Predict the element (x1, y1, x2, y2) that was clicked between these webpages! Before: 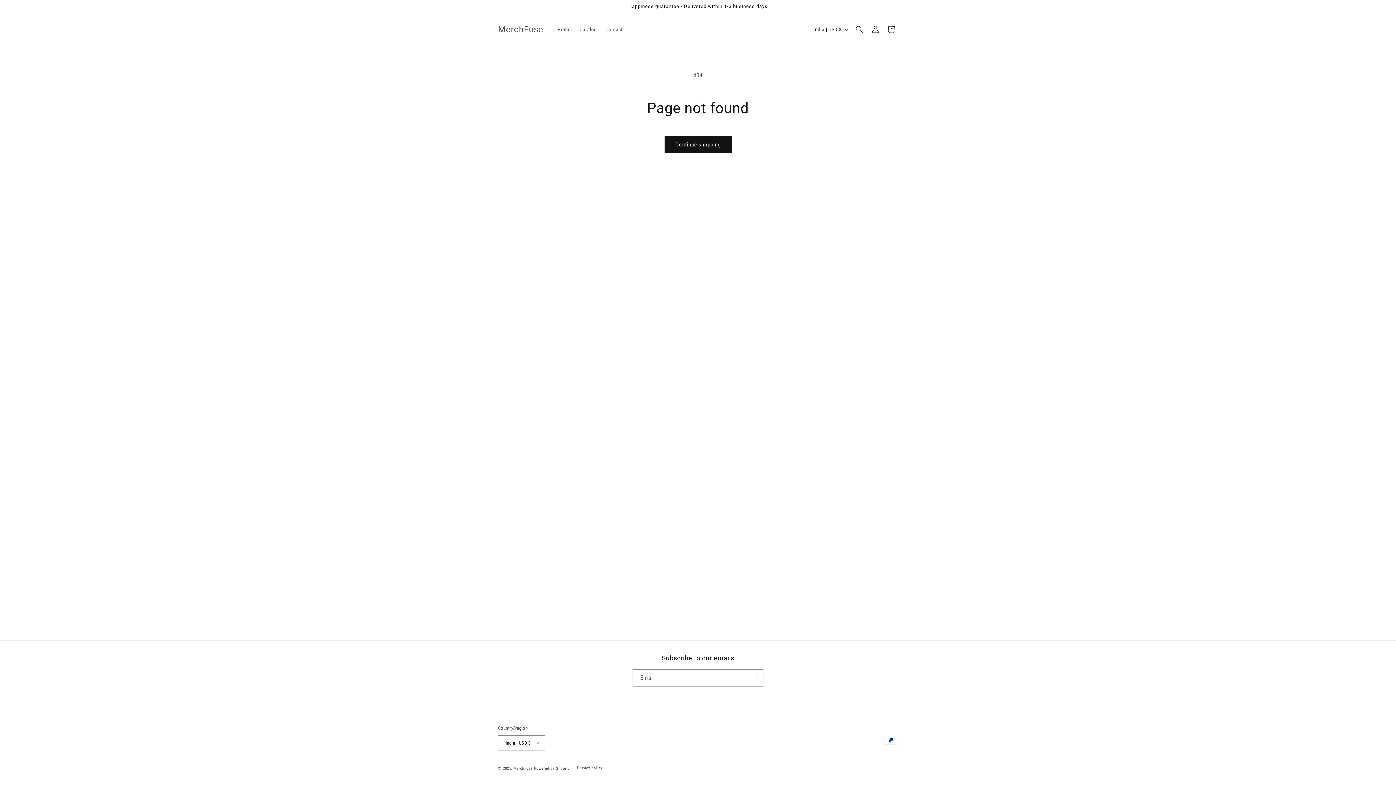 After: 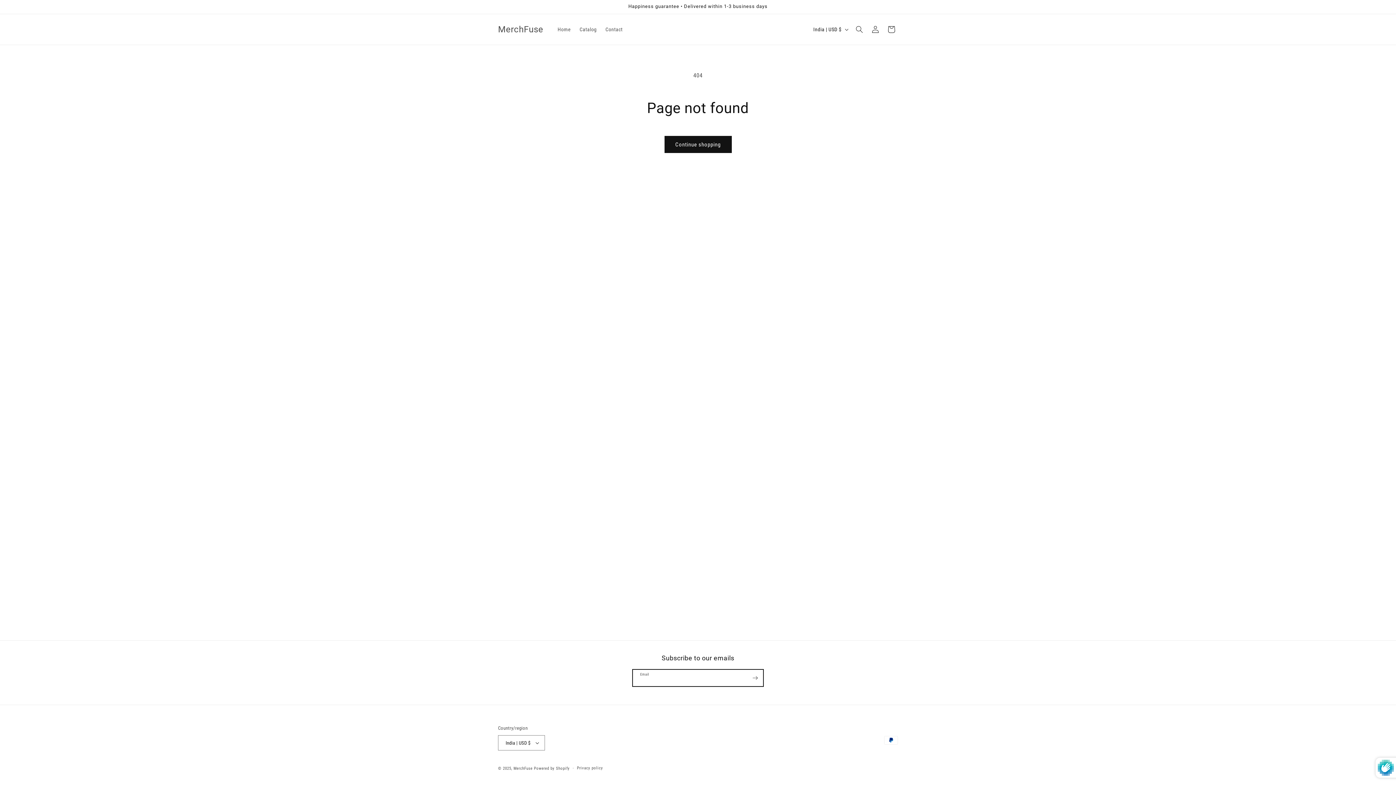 Action: label: Subscribe bbox: (747, 669, 763, 686)